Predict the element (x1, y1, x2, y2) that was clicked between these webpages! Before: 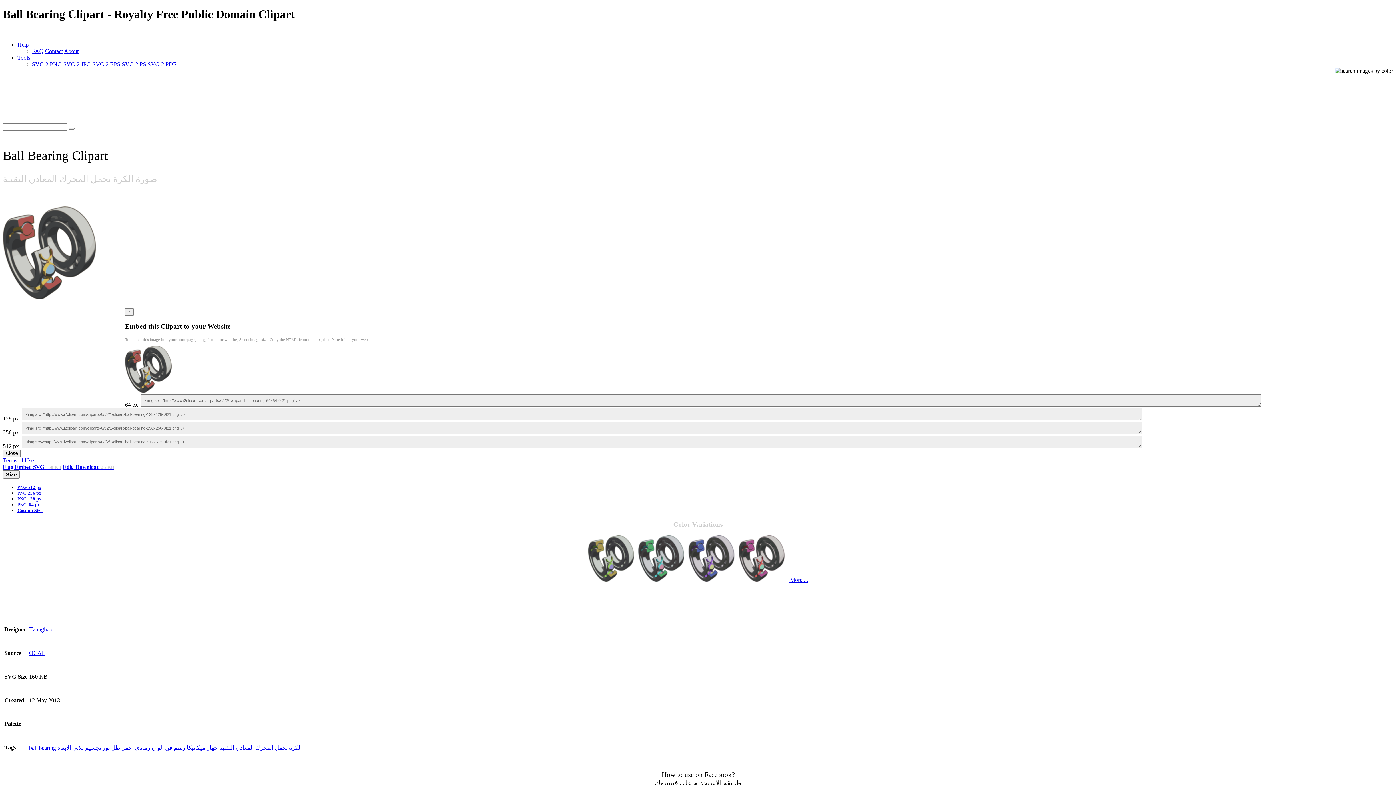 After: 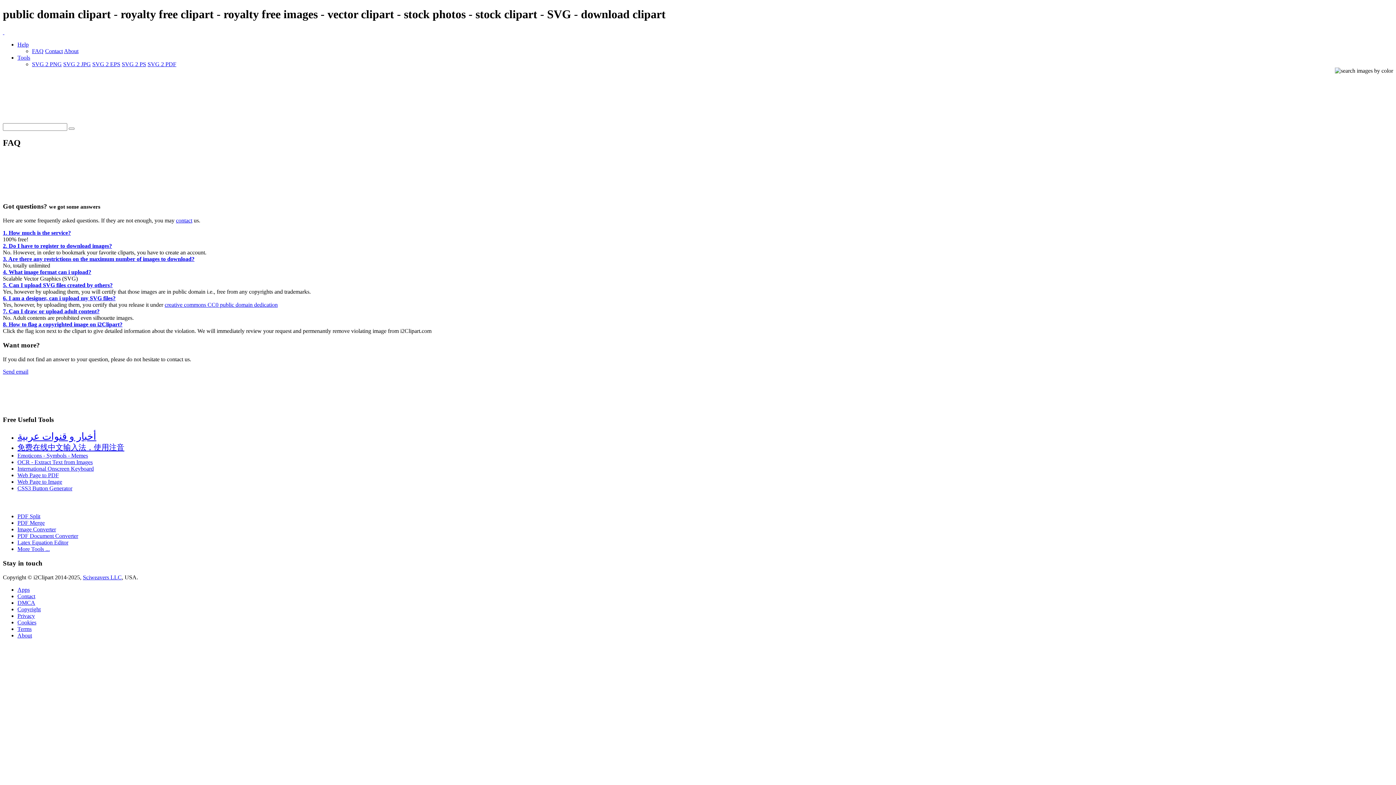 Action: bbox: (32, 47, 43, 54) label: FAQ